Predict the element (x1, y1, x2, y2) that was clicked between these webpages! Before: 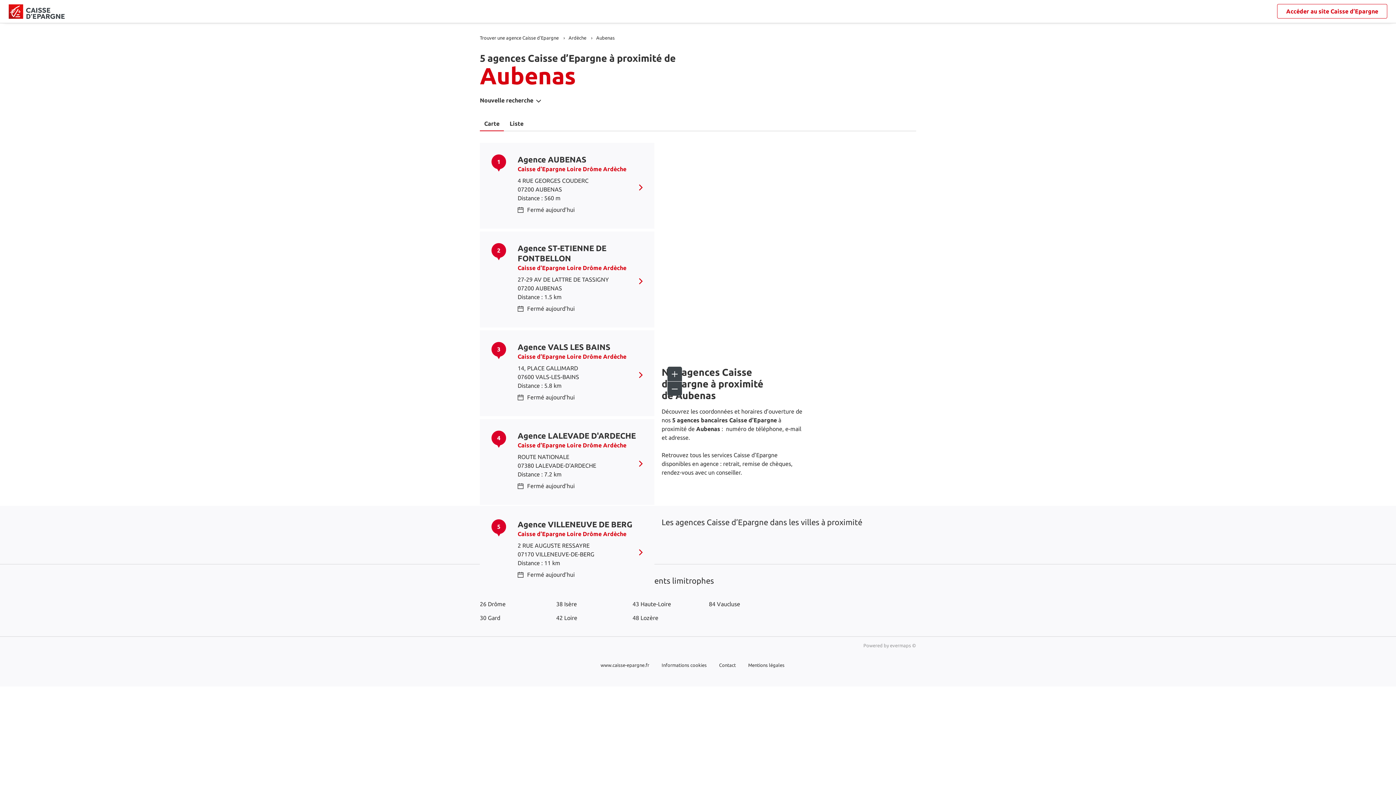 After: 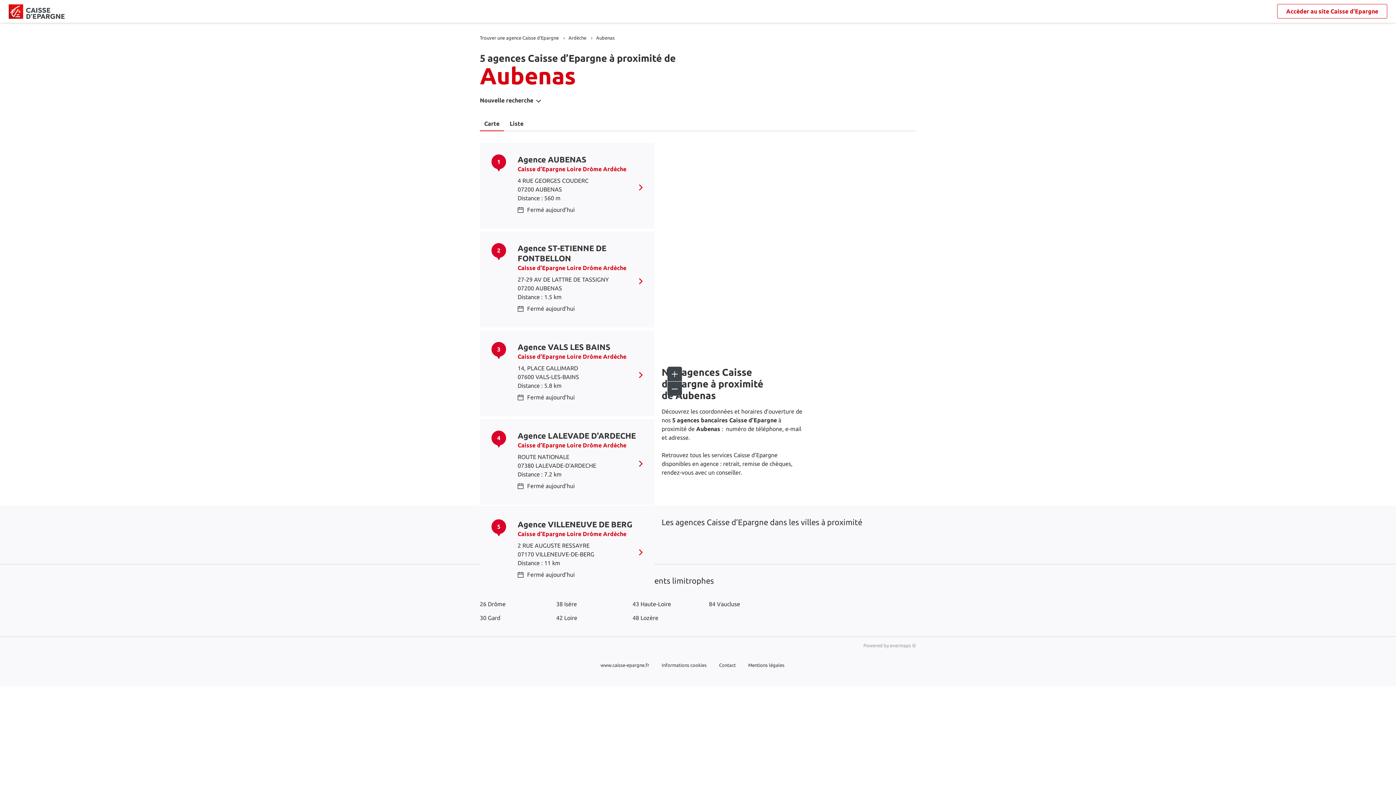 Action: bbox: (667, 381, 682, 396)